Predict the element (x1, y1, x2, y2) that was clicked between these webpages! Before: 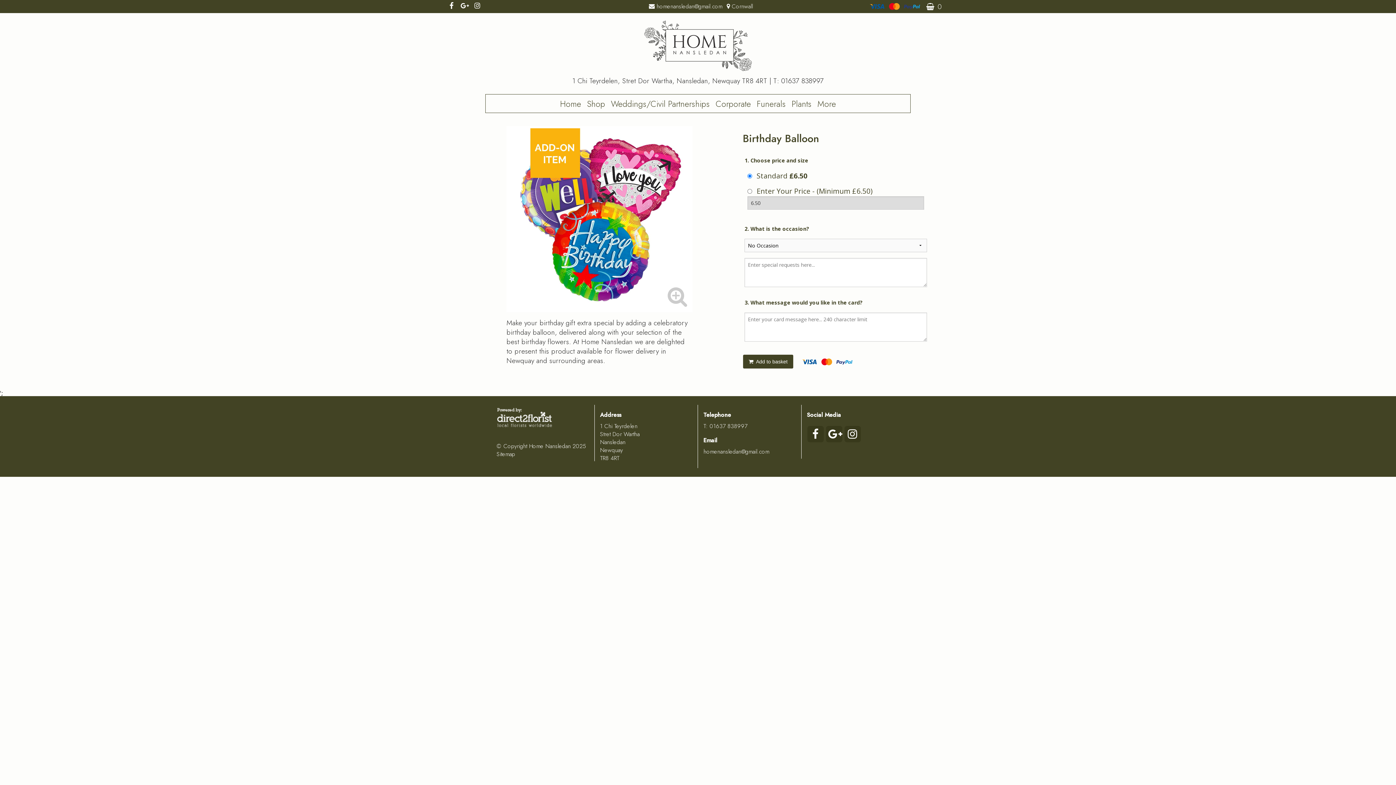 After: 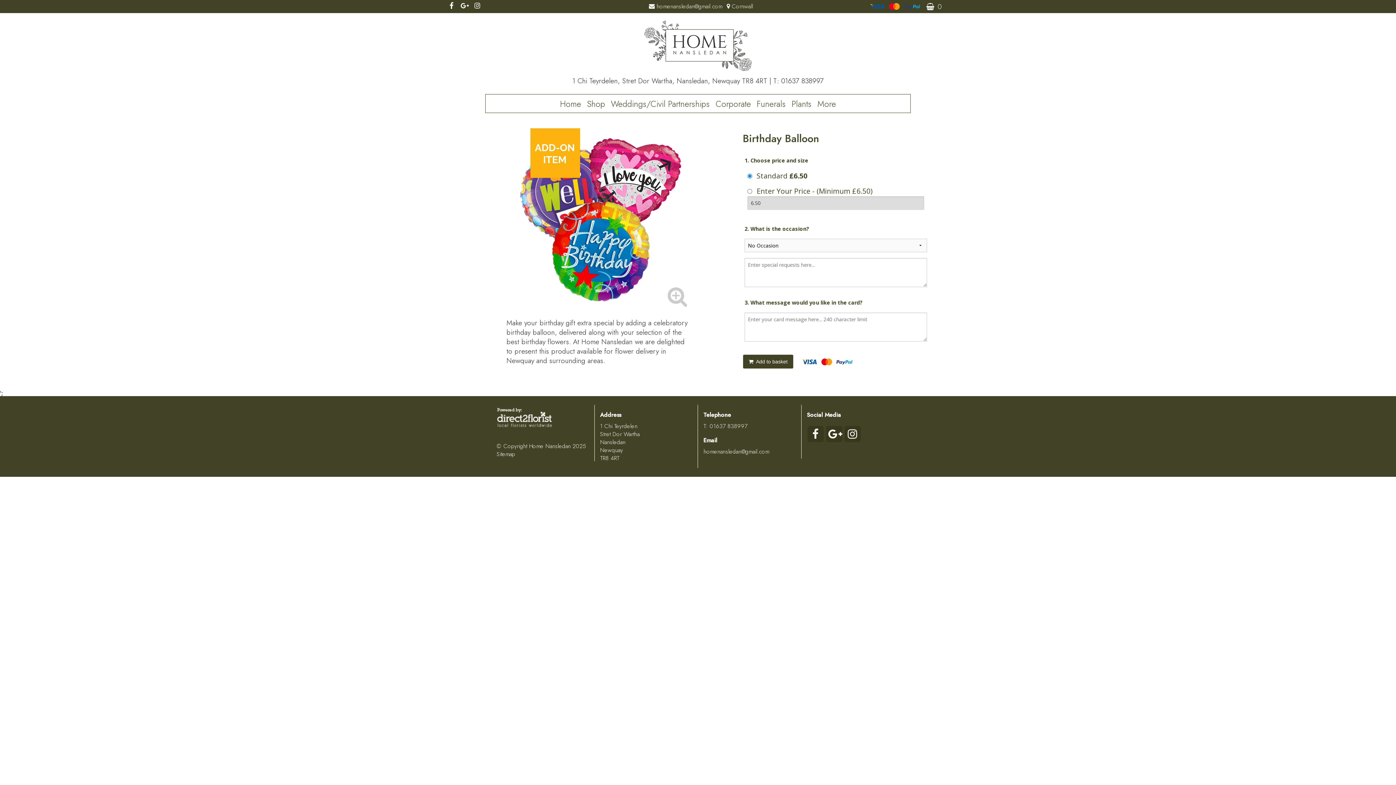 Action: bbox: (844, 431, 861, 440)